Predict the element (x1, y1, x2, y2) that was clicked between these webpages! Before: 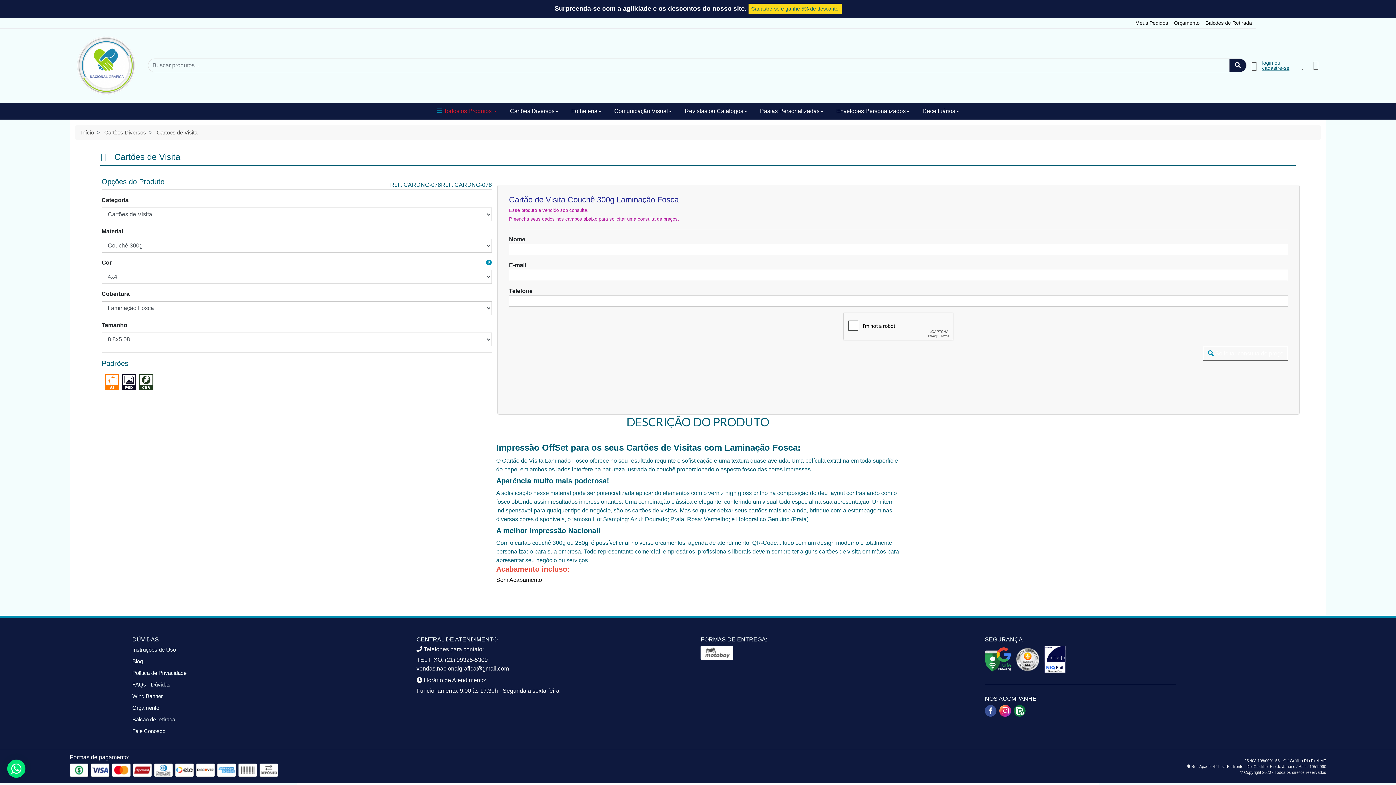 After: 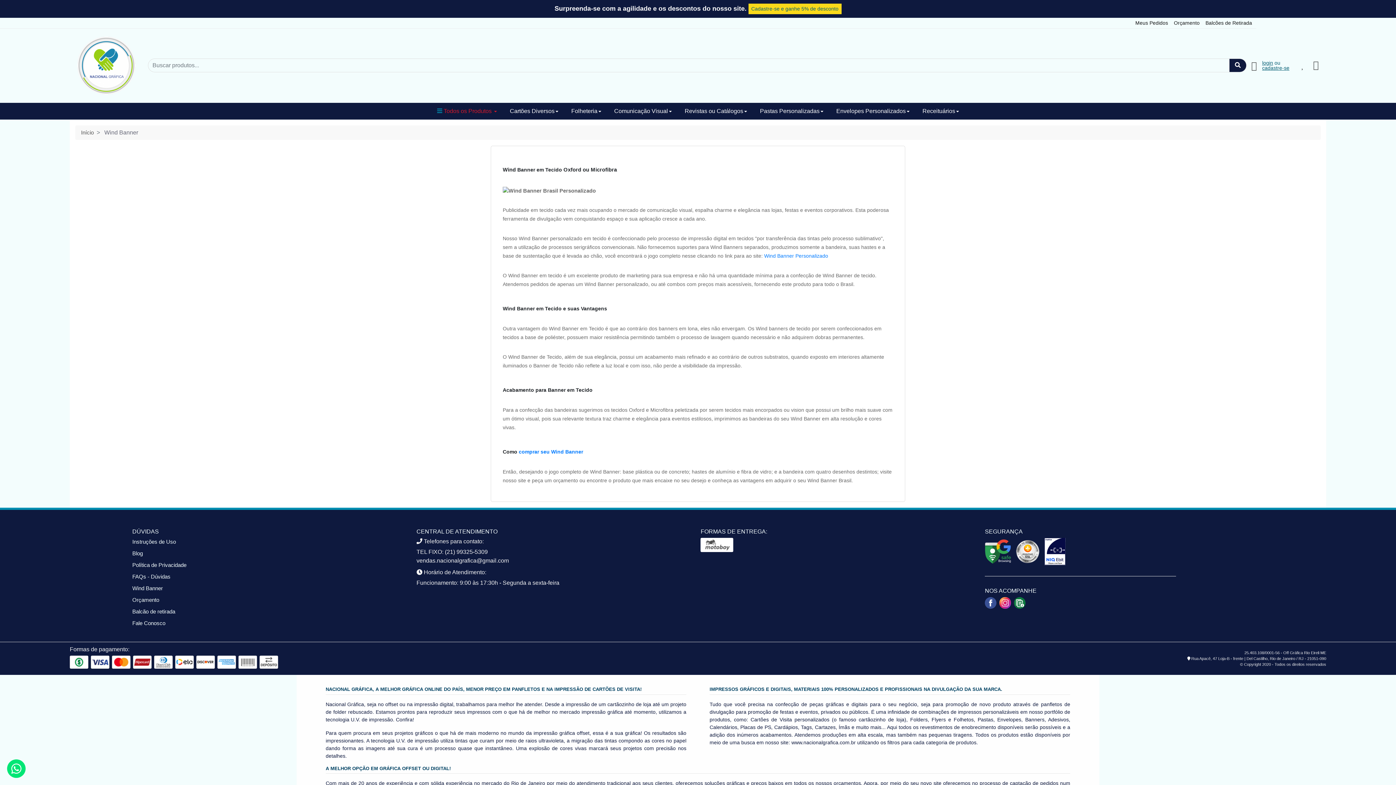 Action: bbox: (132, 693, 162, 699) label: Wind Banner